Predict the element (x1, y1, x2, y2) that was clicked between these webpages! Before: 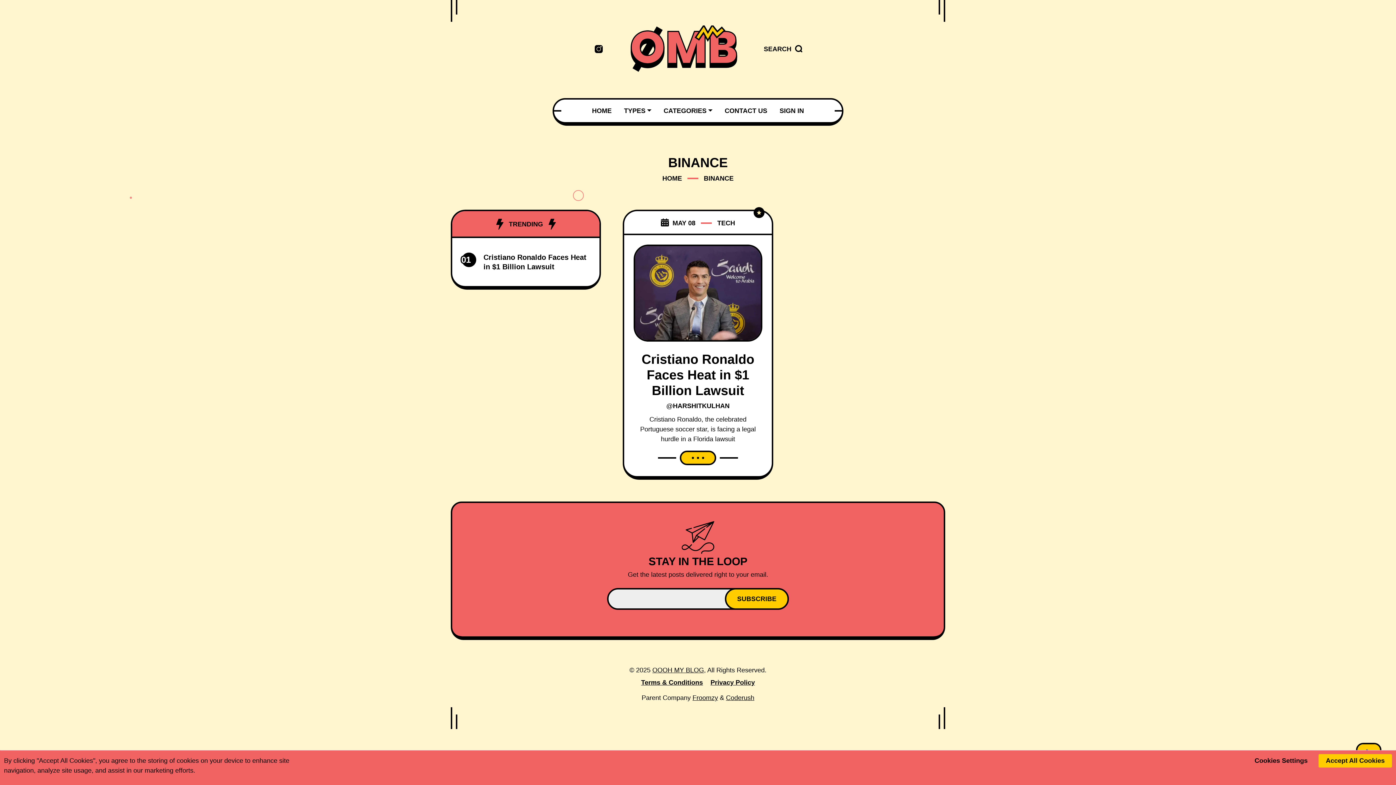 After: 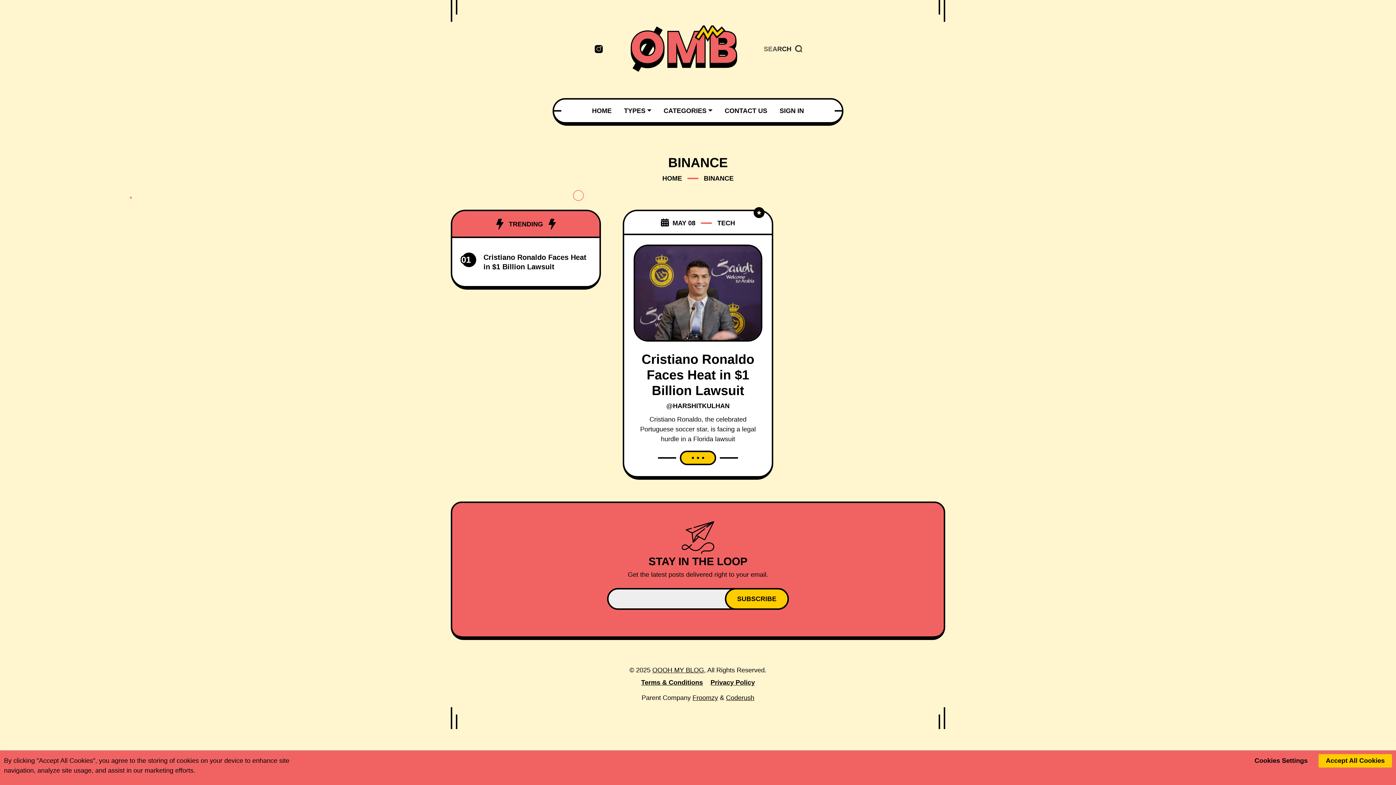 Action: bbox: (764, 39, 802, 58) label: search-icon